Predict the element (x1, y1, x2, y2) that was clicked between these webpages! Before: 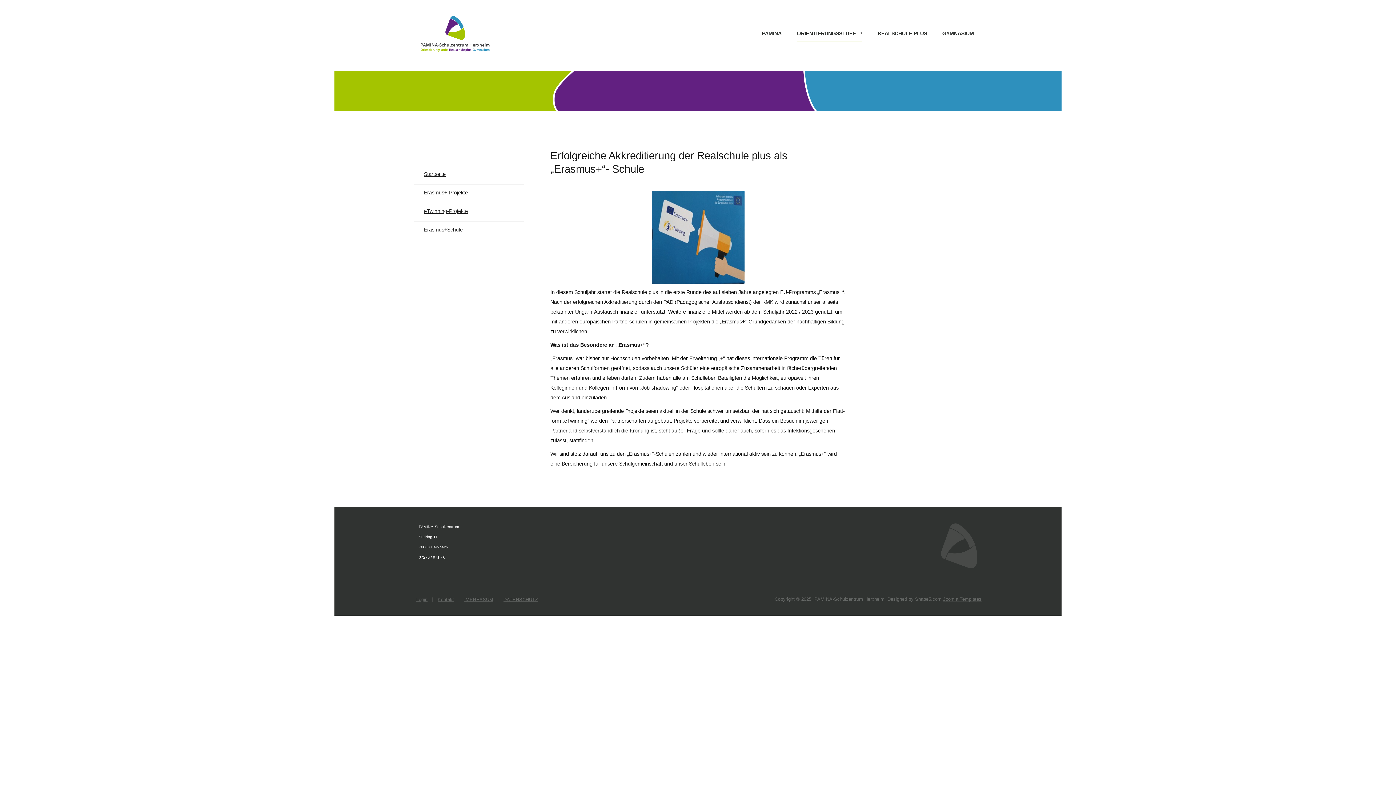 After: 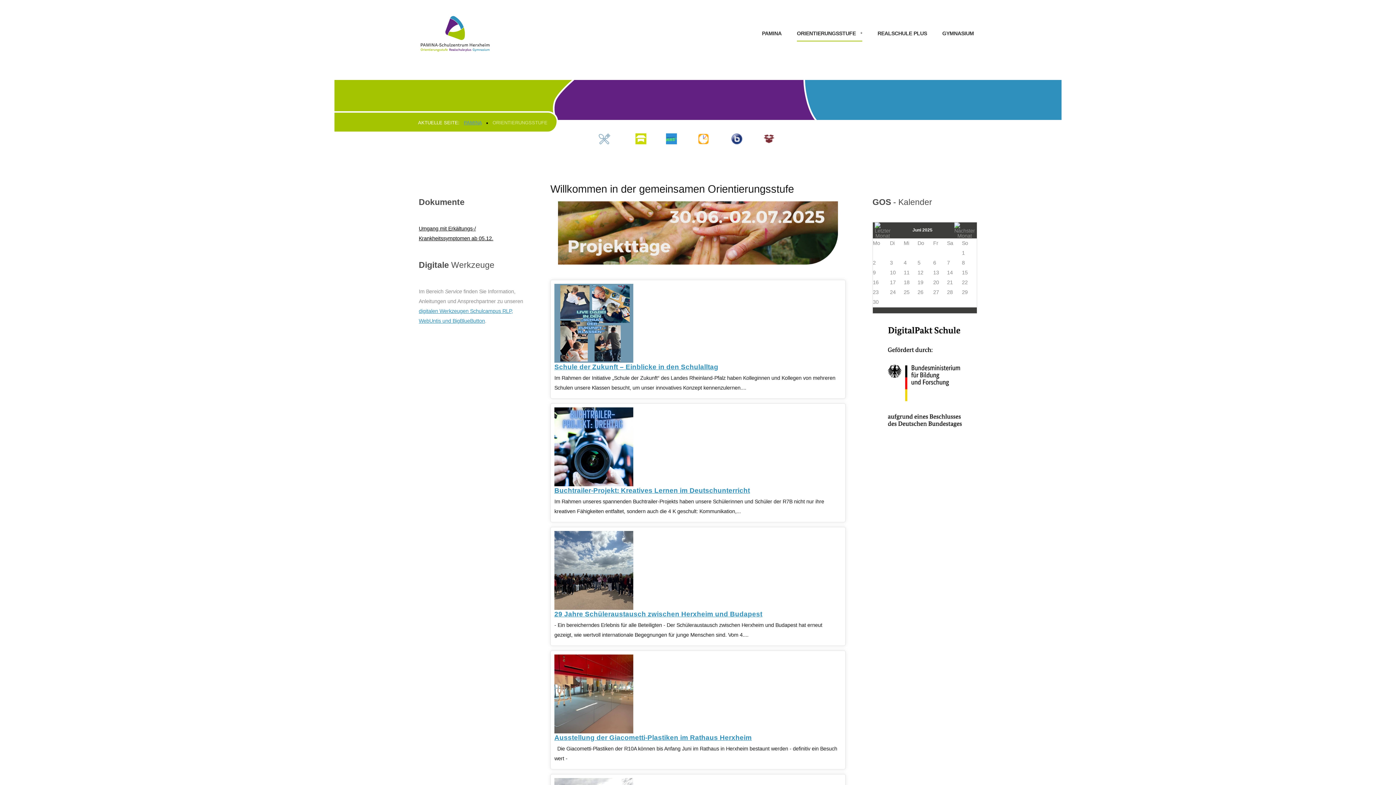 Action: label: ORIENTIERUNGSSTUFE bbox: (797, 28, 862, 41)